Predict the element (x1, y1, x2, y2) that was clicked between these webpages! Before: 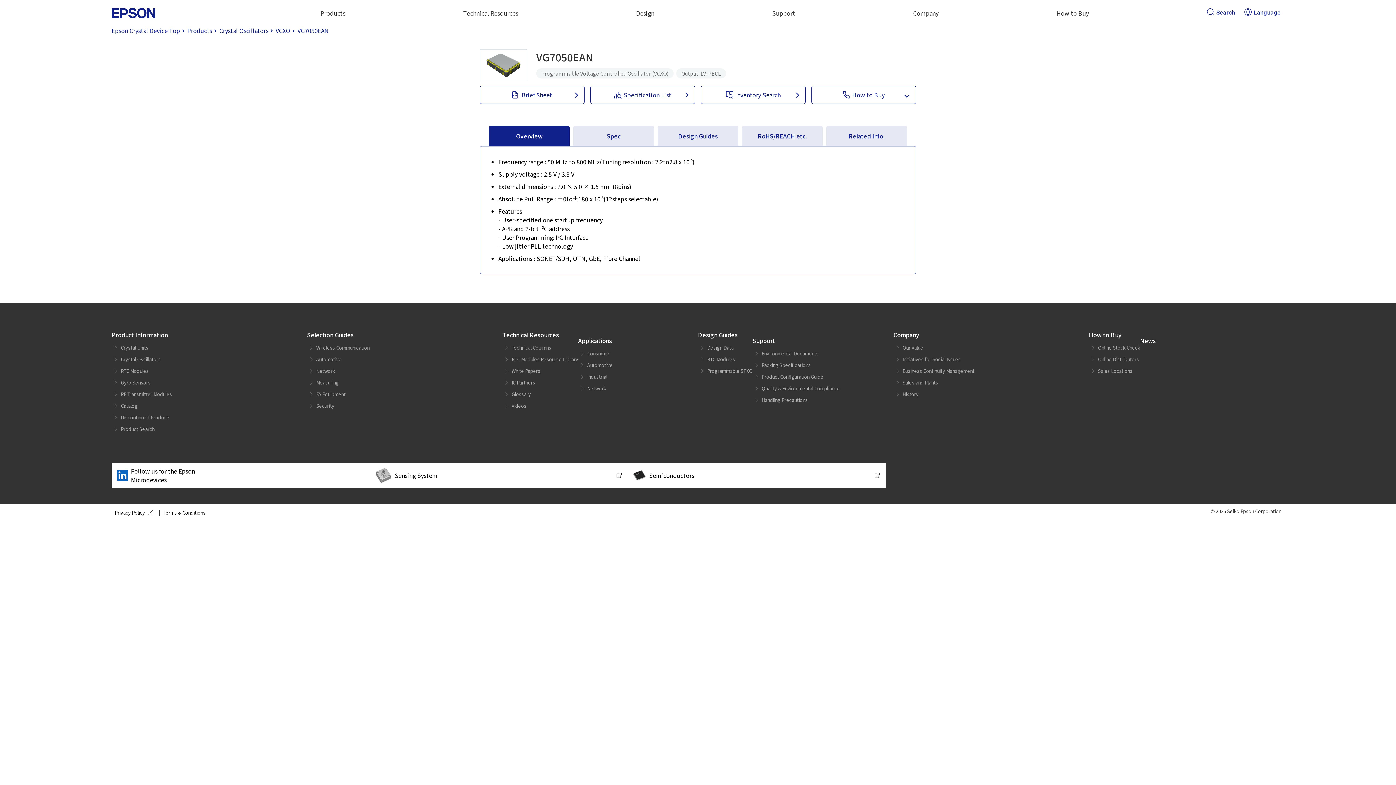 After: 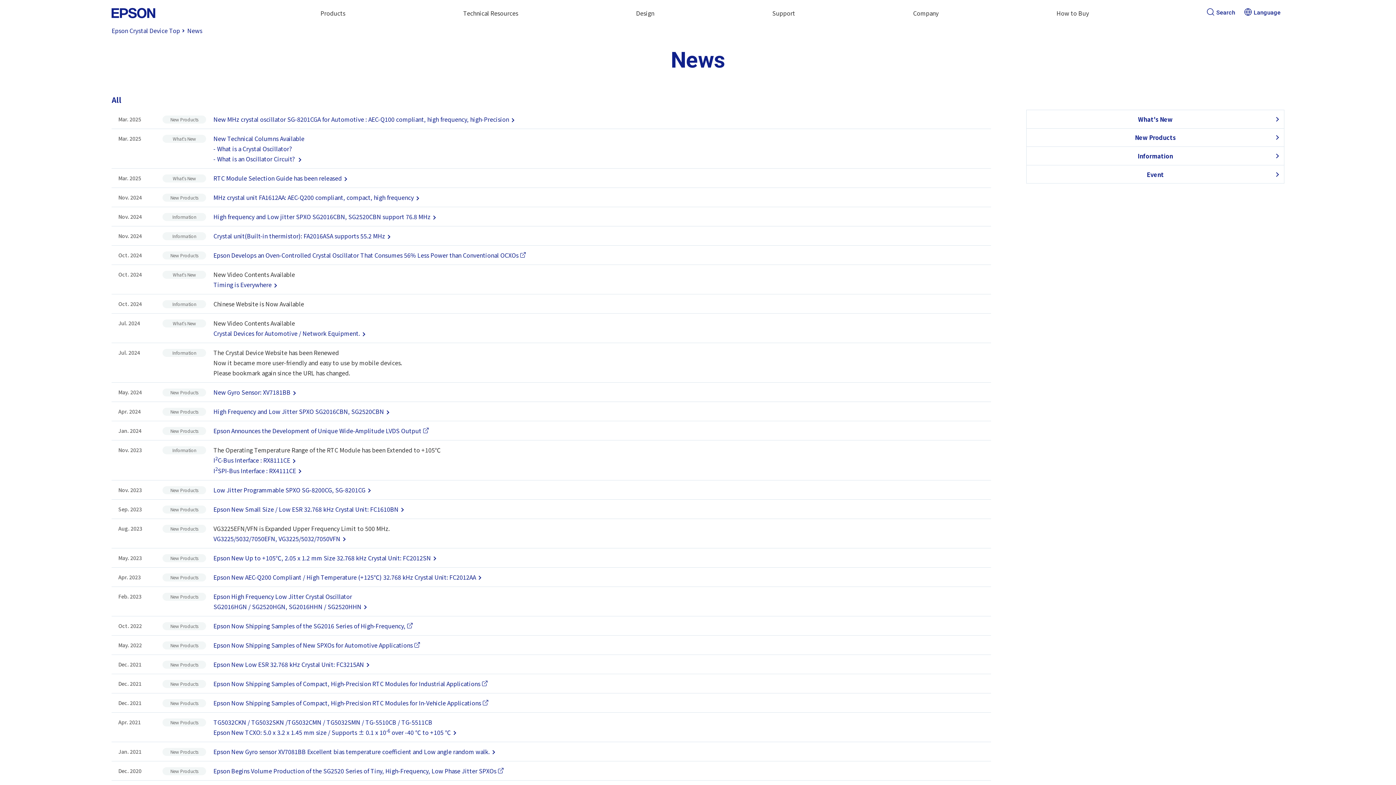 Action: label: News bbox: (1140, 336, 1156, 345)